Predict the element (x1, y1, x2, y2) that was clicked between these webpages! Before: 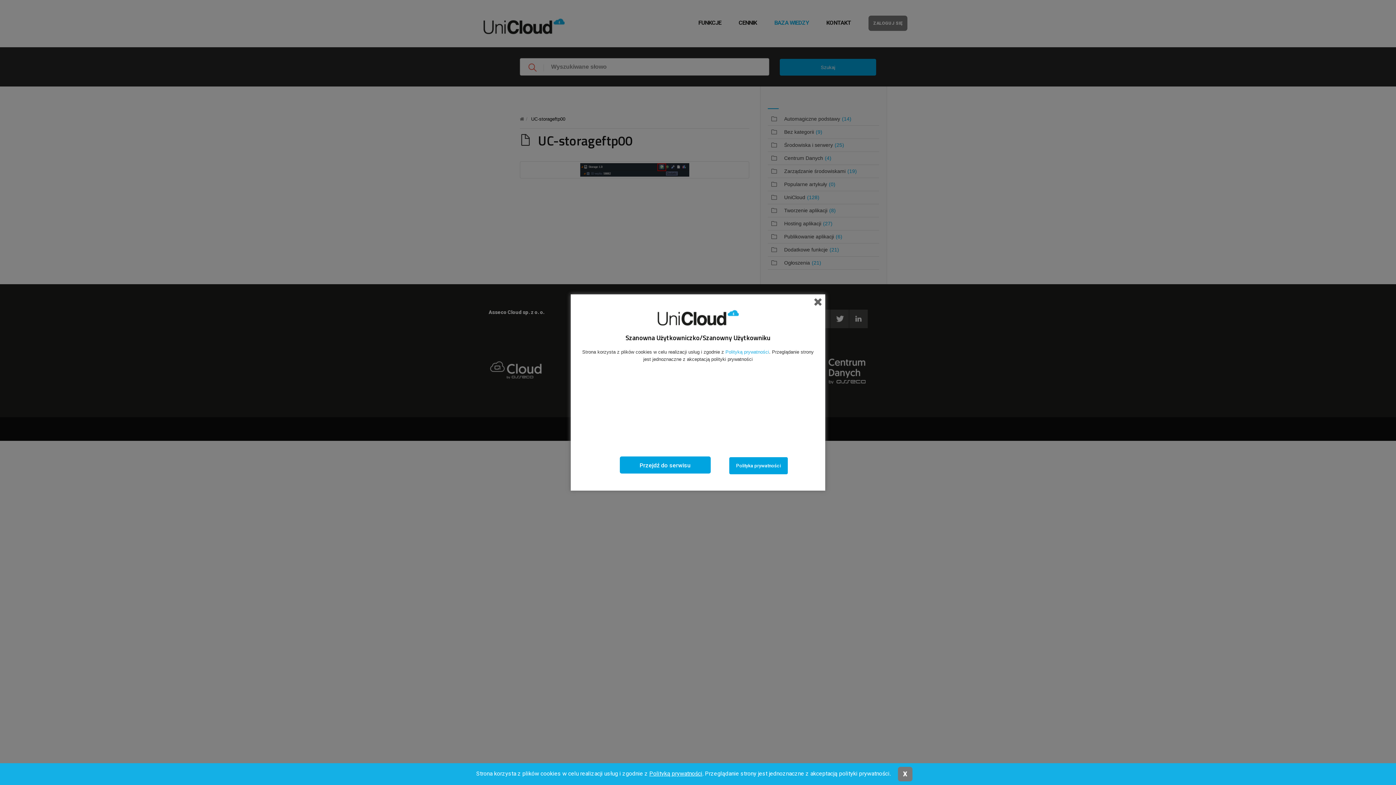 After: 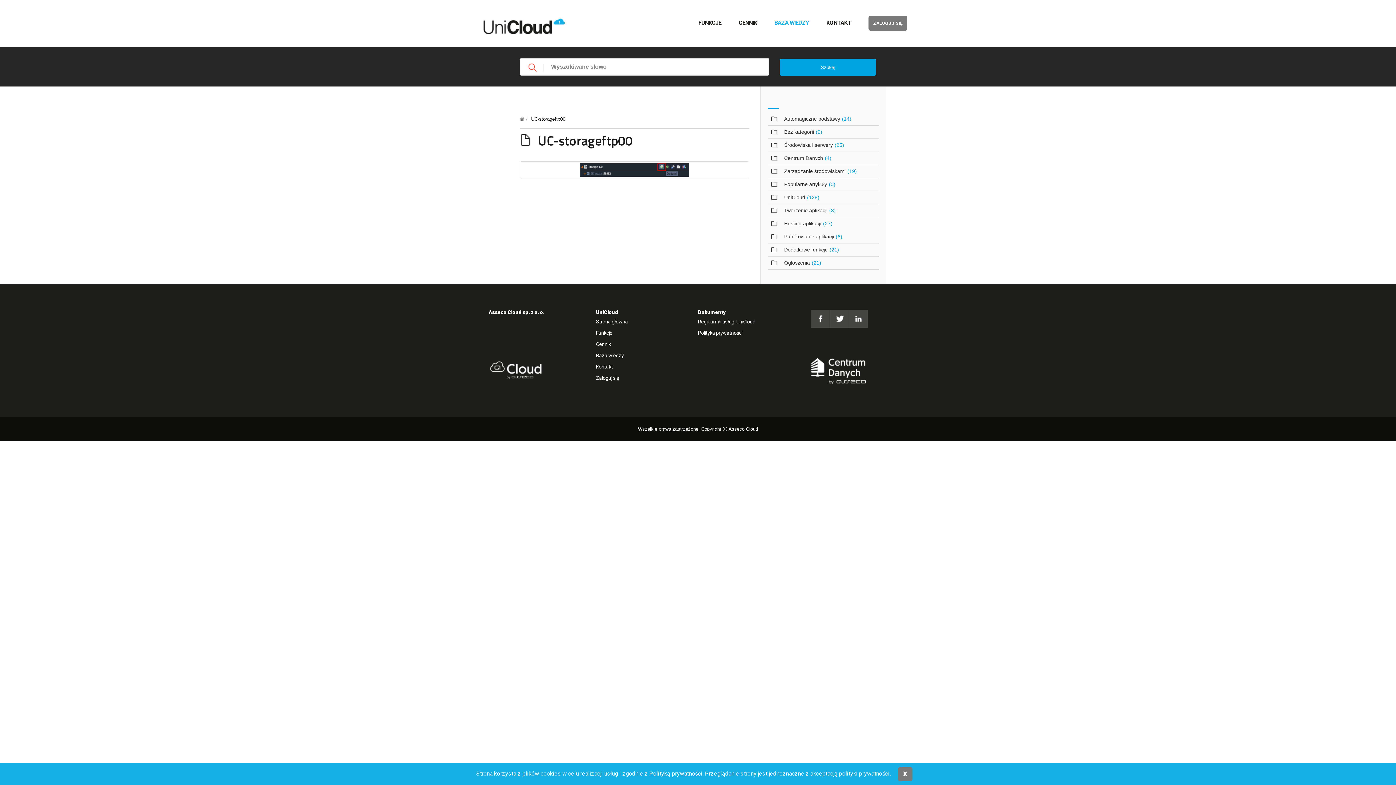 Action: bbox: (649, 770, 702, 777) label: Polityką prywatności